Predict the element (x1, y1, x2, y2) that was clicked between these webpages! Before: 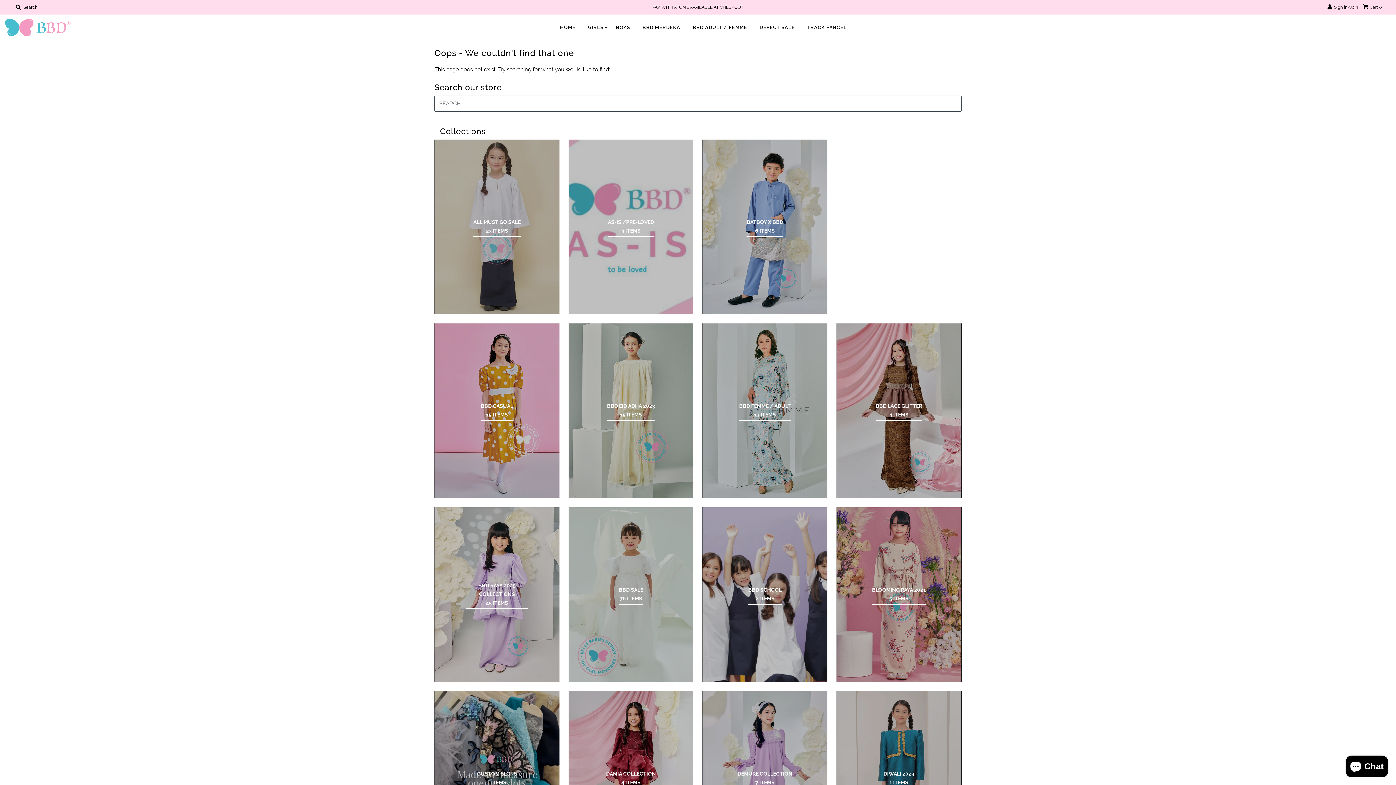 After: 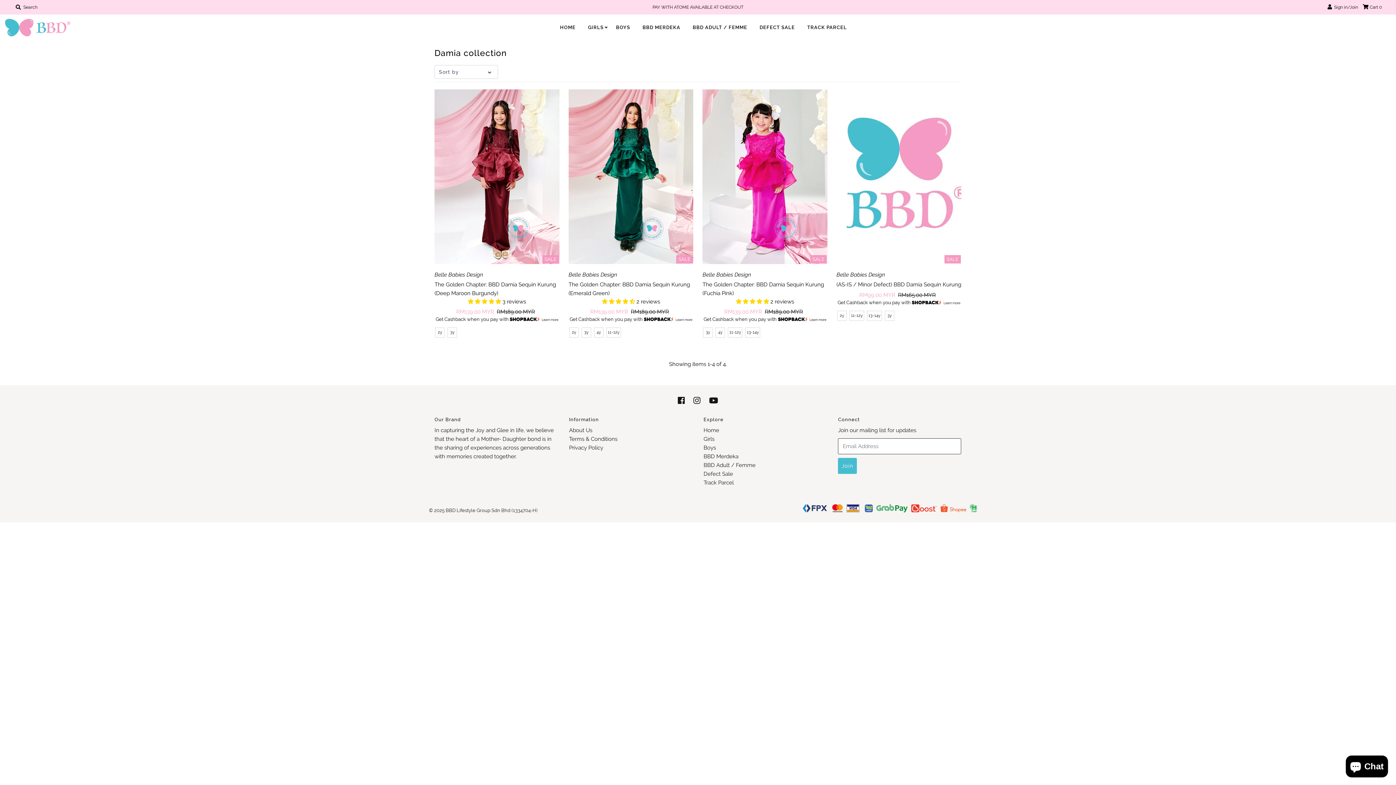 Action: bbox: (606, 769, 656, 787) label: DAMIA COLLECTION
4 ITEMS